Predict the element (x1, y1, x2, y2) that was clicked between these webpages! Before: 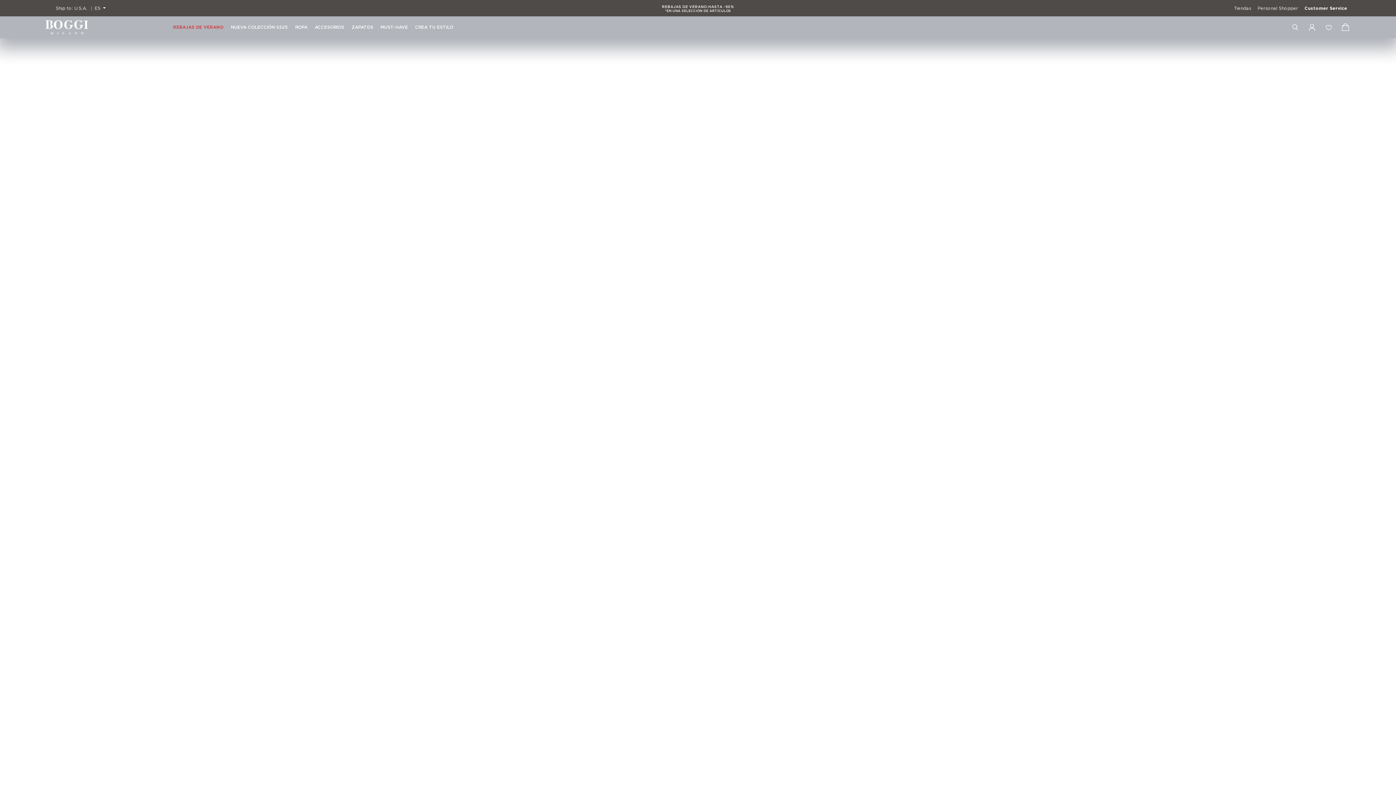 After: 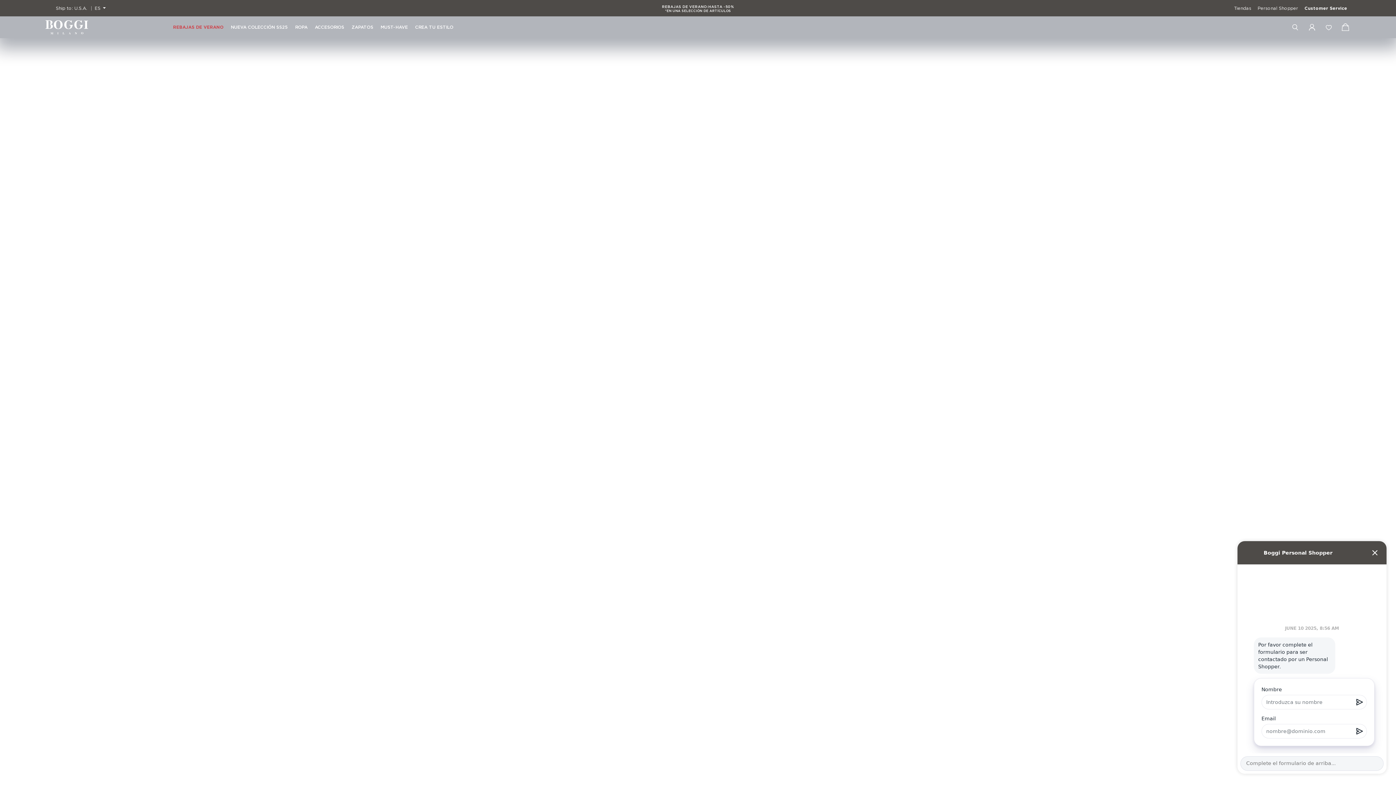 Action: label: Personal Shopper bbox: (1258, 6, 1298, 10)